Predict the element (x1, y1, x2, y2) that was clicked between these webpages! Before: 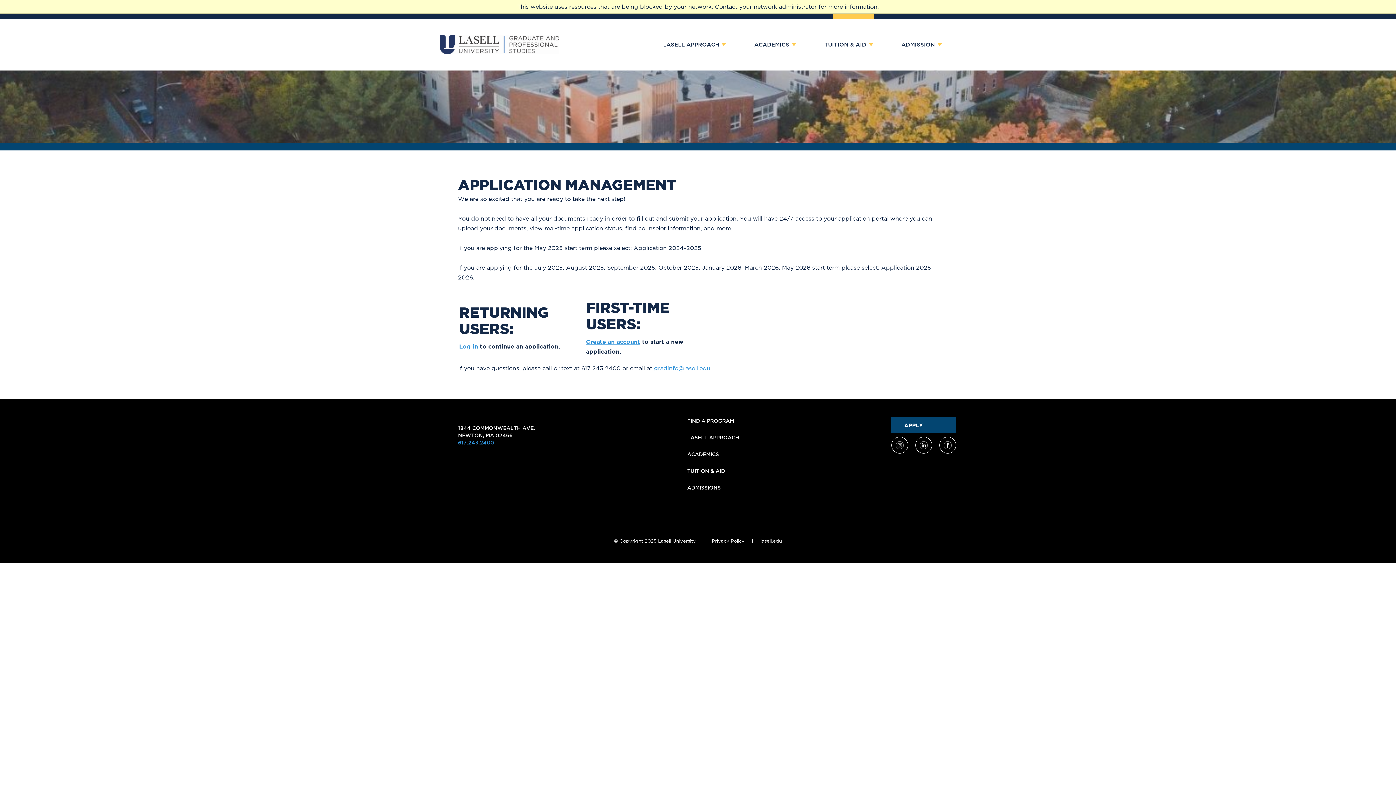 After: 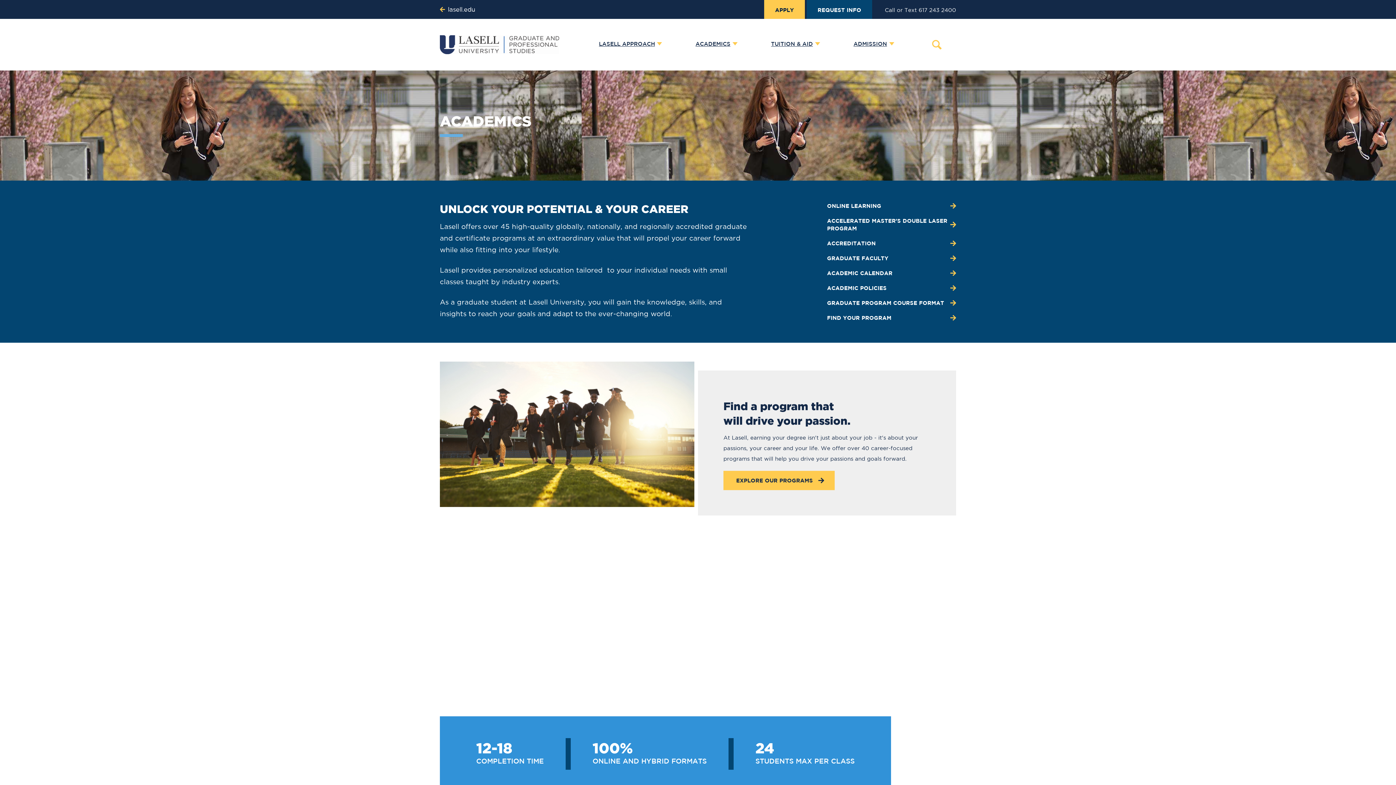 Action: label: ACADEMICS bbox: (687, 451, 719, 457)